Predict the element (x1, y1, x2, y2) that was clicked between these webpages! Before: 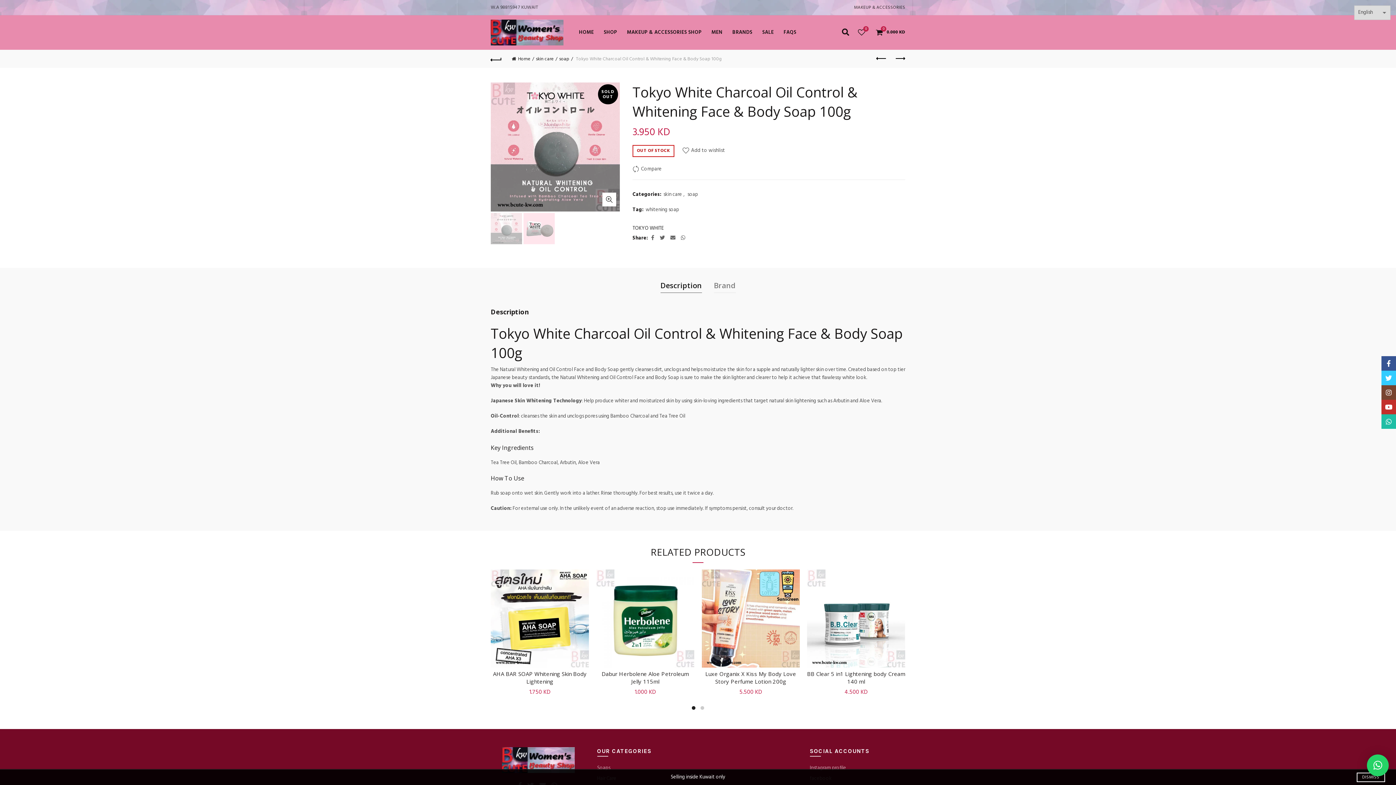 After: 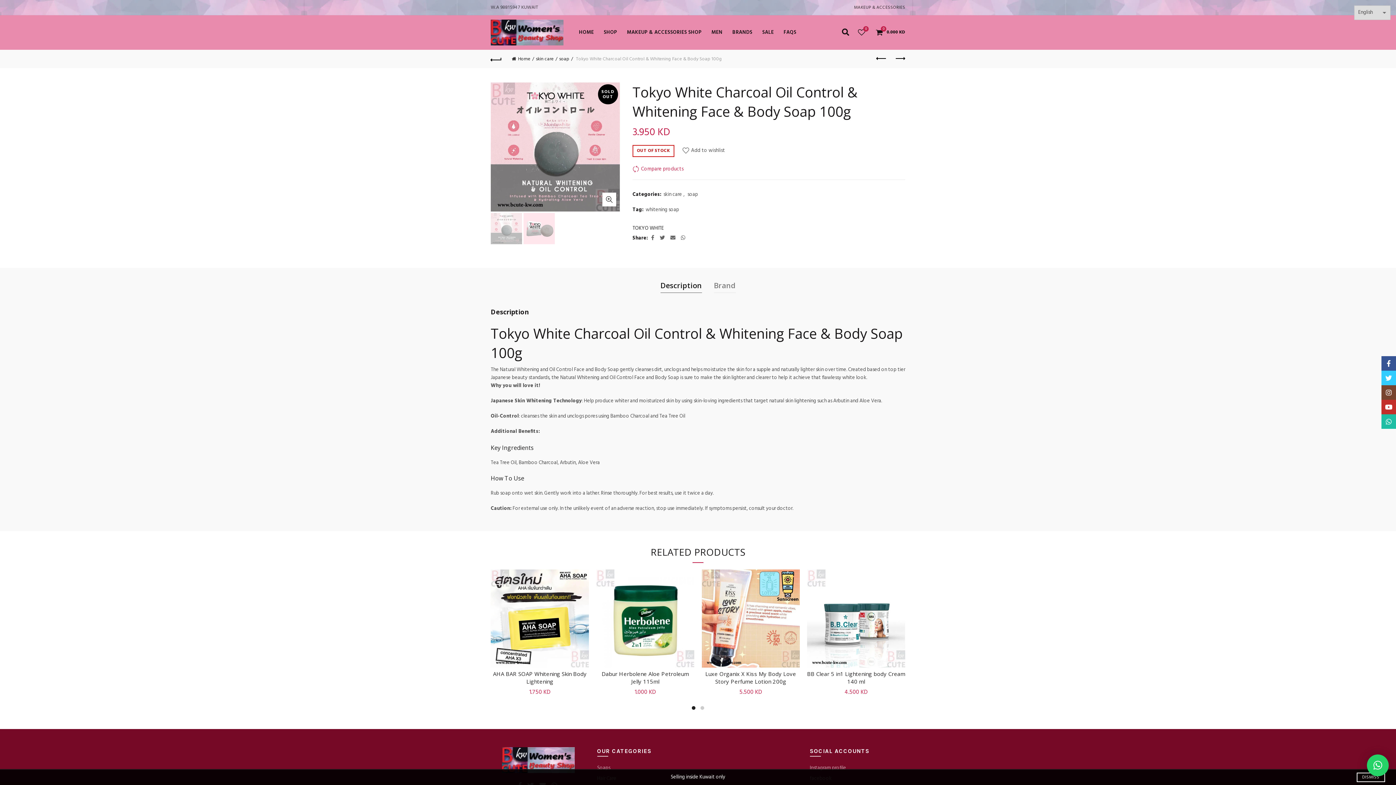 Action: bbox: (632, 164, 661, 174) label: Compare